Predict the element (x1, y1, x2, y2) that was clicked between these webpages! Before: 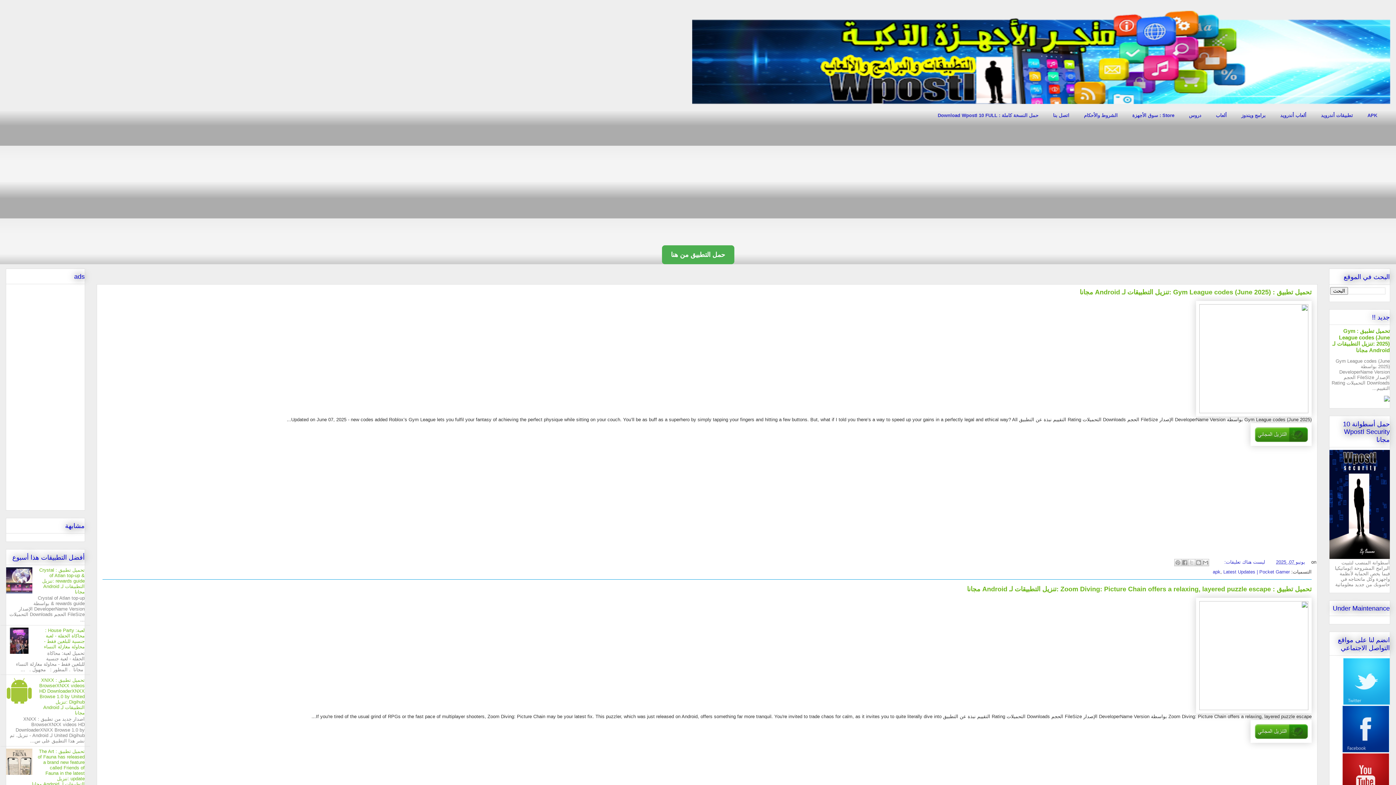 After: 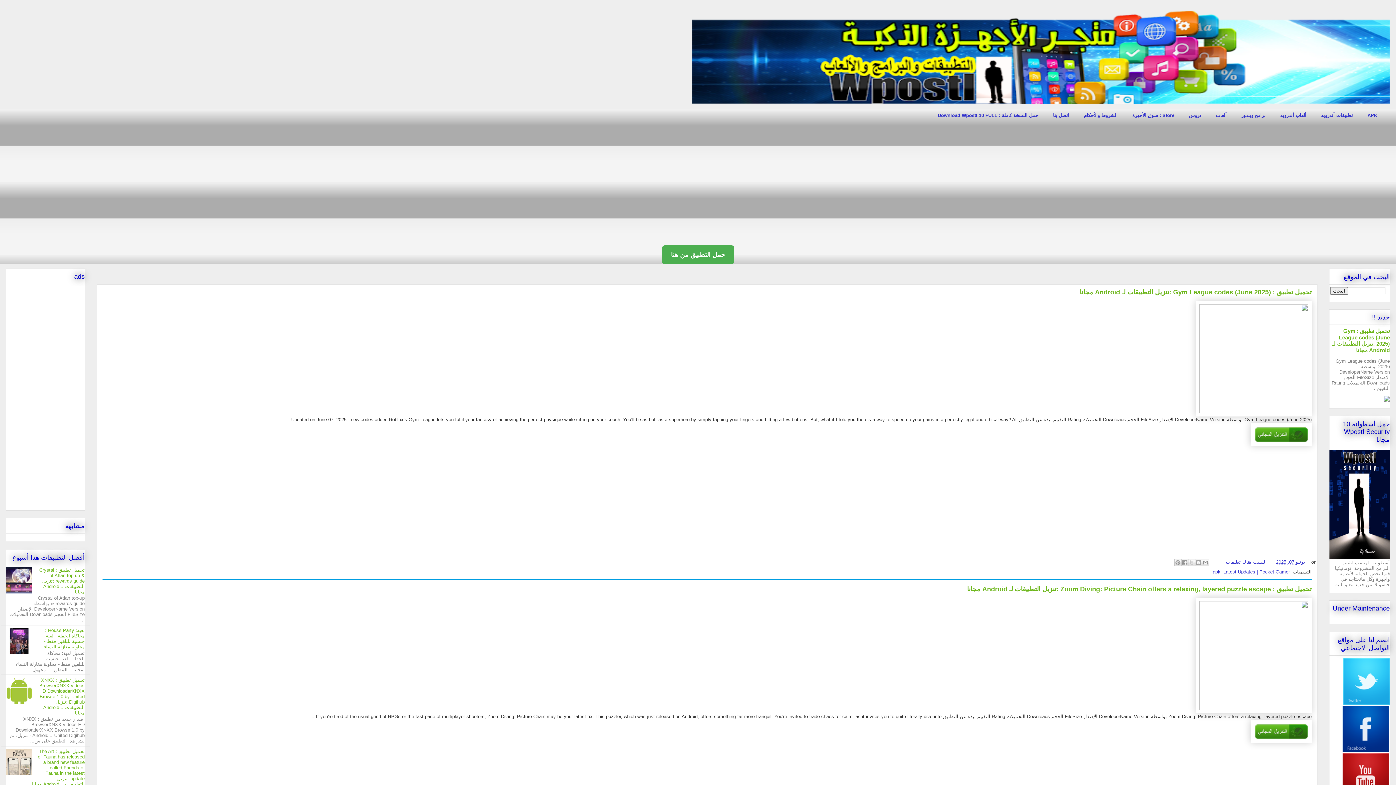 Action: bbox: (1343, 700, 1390, 706)